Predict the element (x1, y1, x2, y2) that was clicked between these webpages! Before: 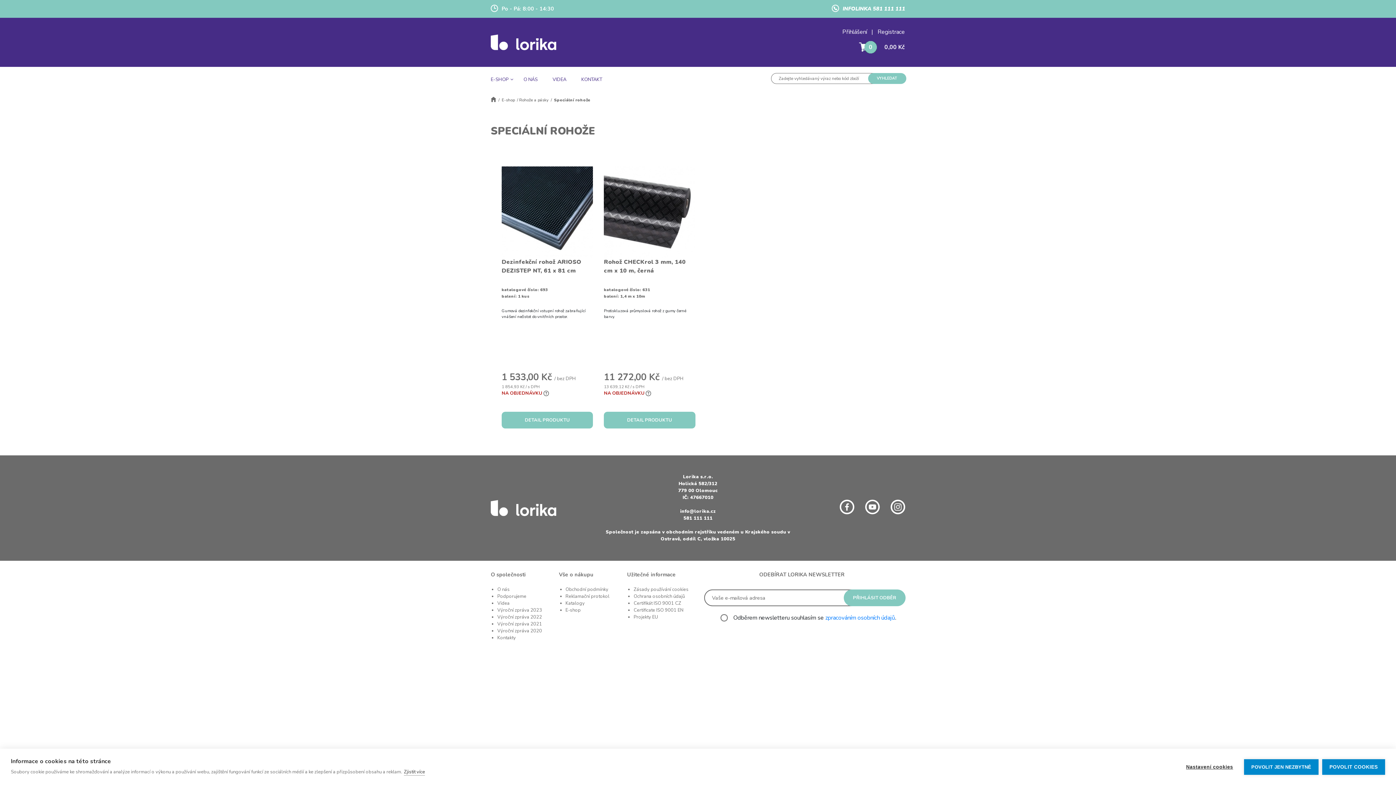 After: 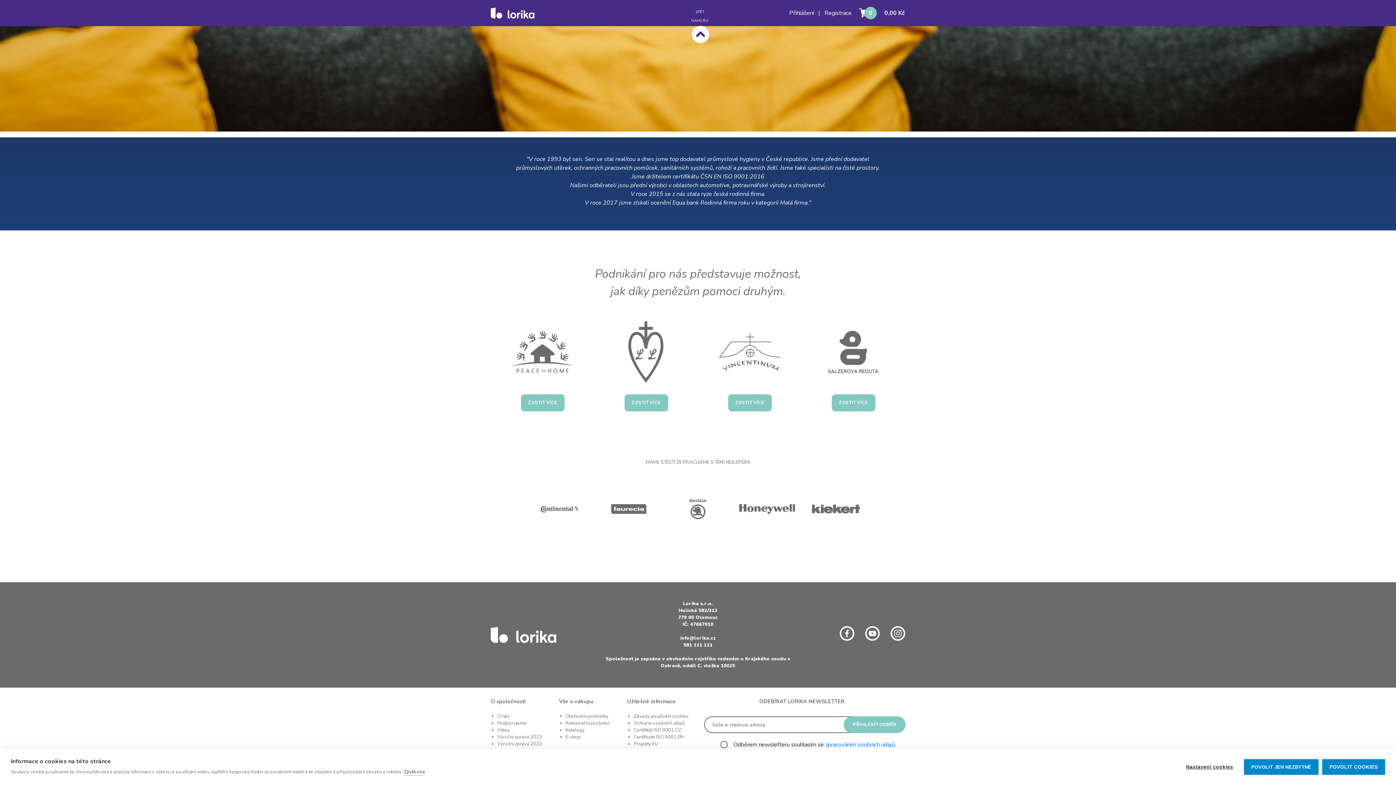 Action: label: Podporujeme bbox: (497, 593, 526, 600)